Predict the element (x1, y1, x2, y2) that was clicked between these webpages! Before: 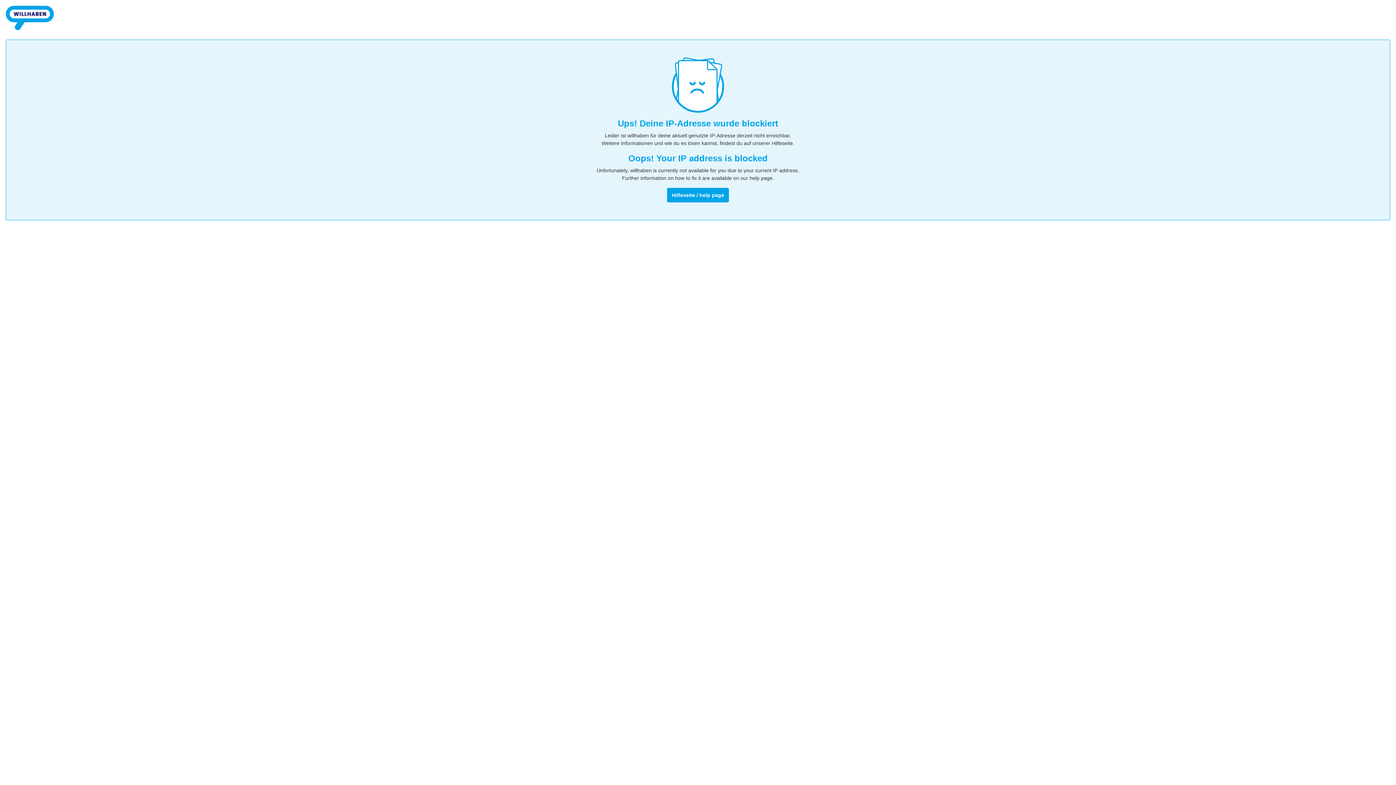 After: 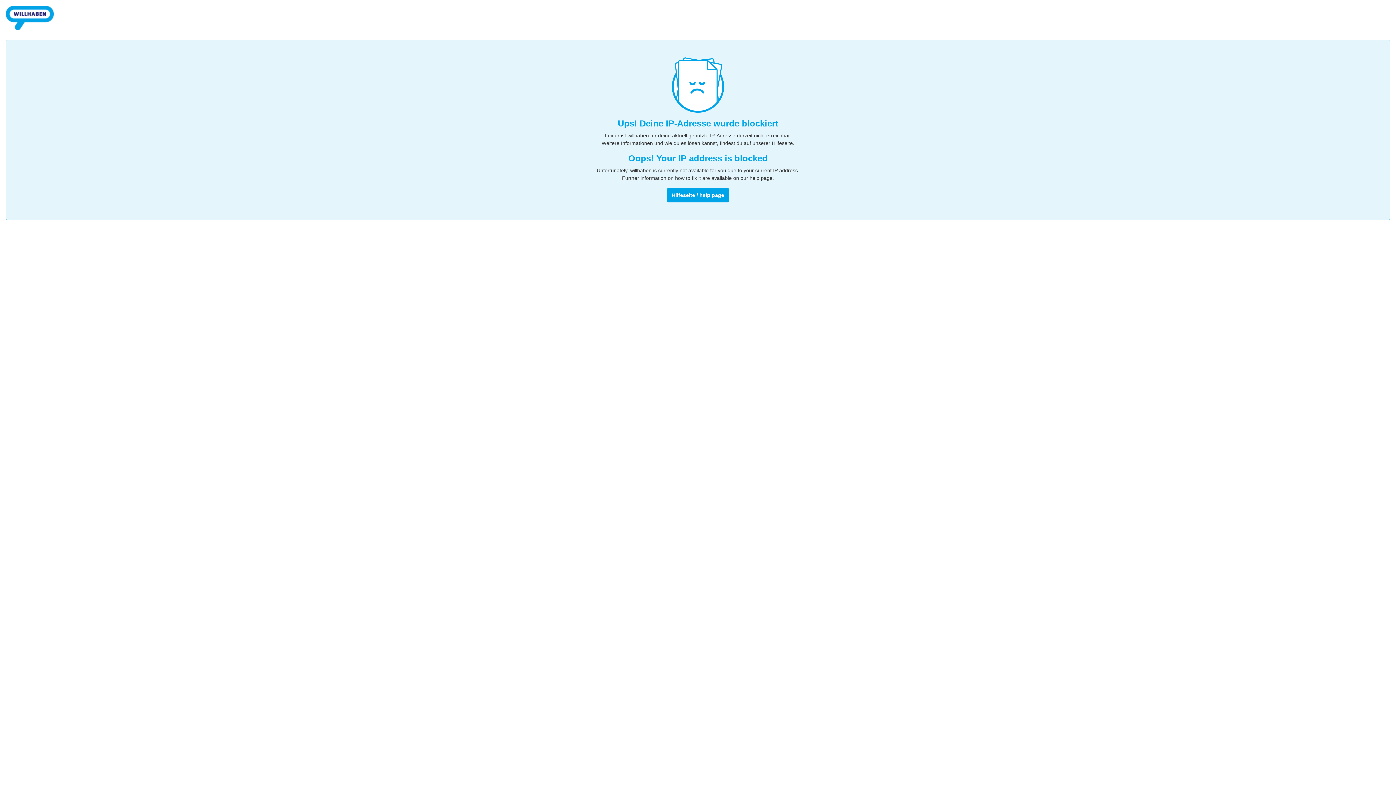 Action: bbox: (5, 32, 53, 38)